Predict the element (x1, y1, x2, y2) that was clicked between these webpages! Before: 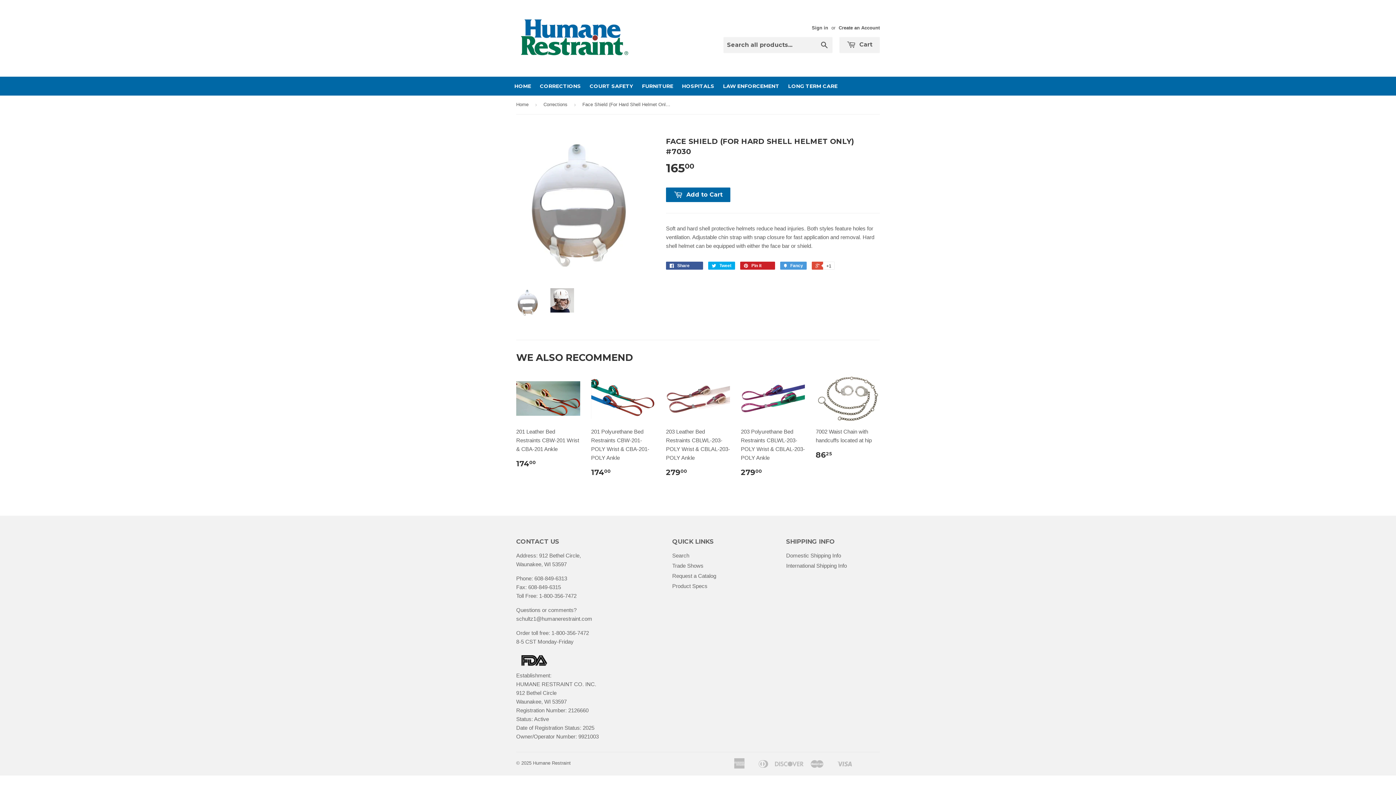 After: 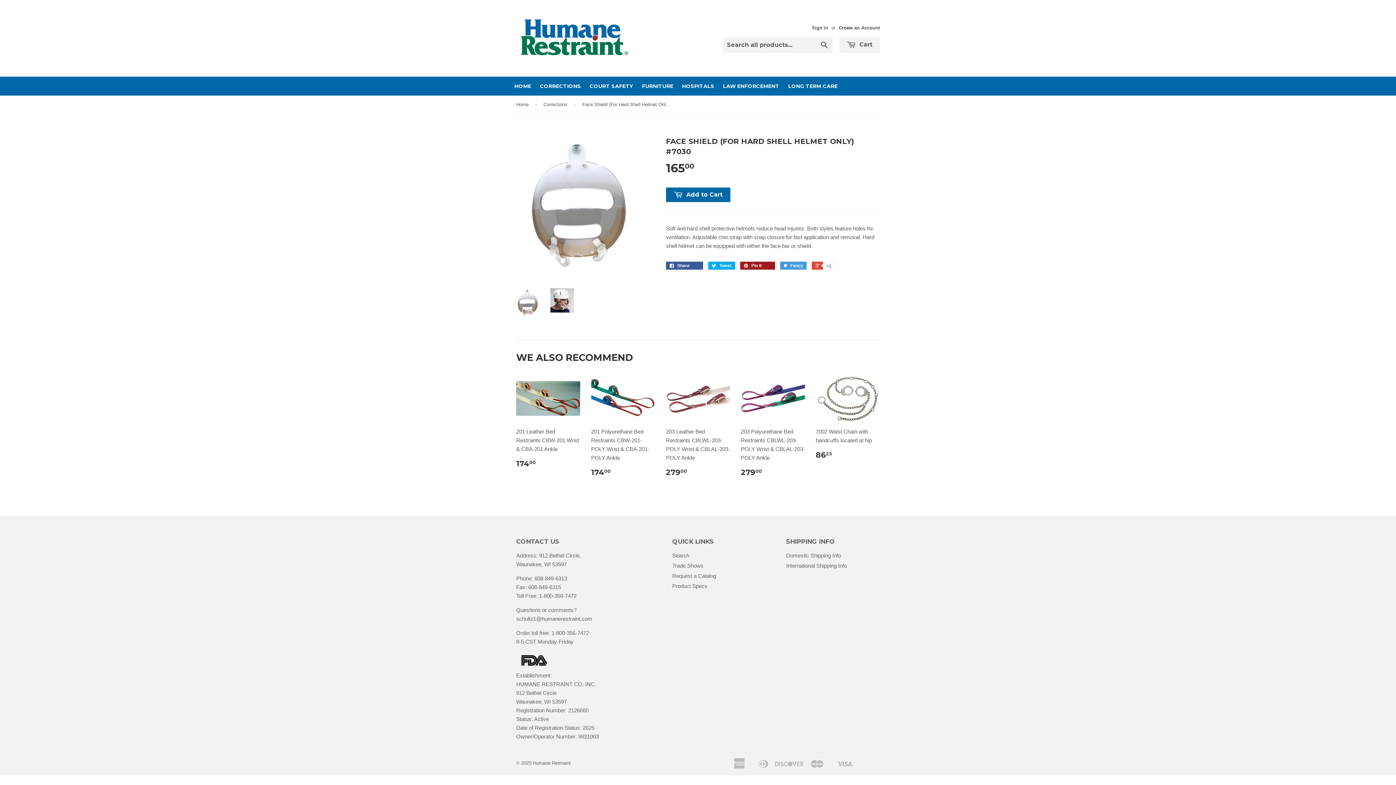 Action: bbox: (740, 261, 775, 269) label:  Pin it 0